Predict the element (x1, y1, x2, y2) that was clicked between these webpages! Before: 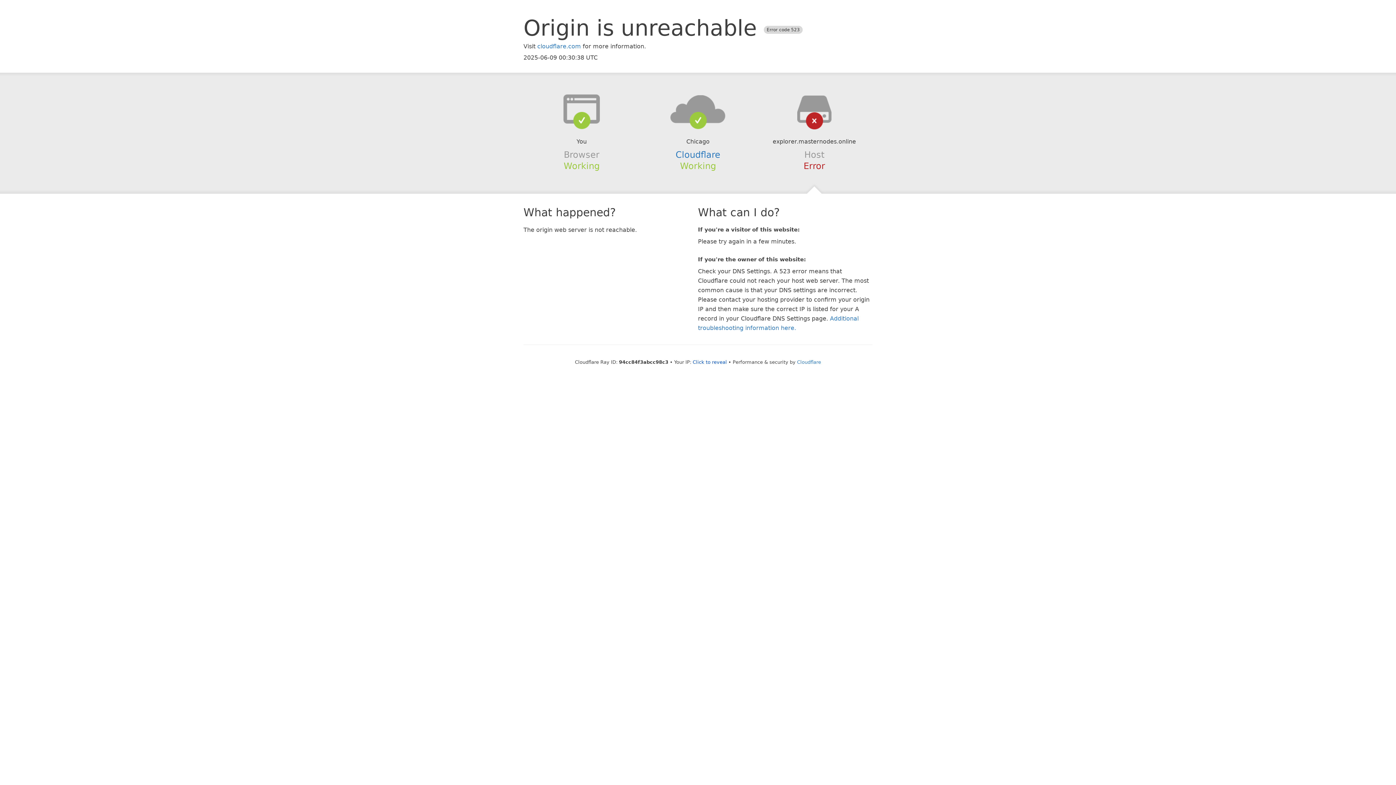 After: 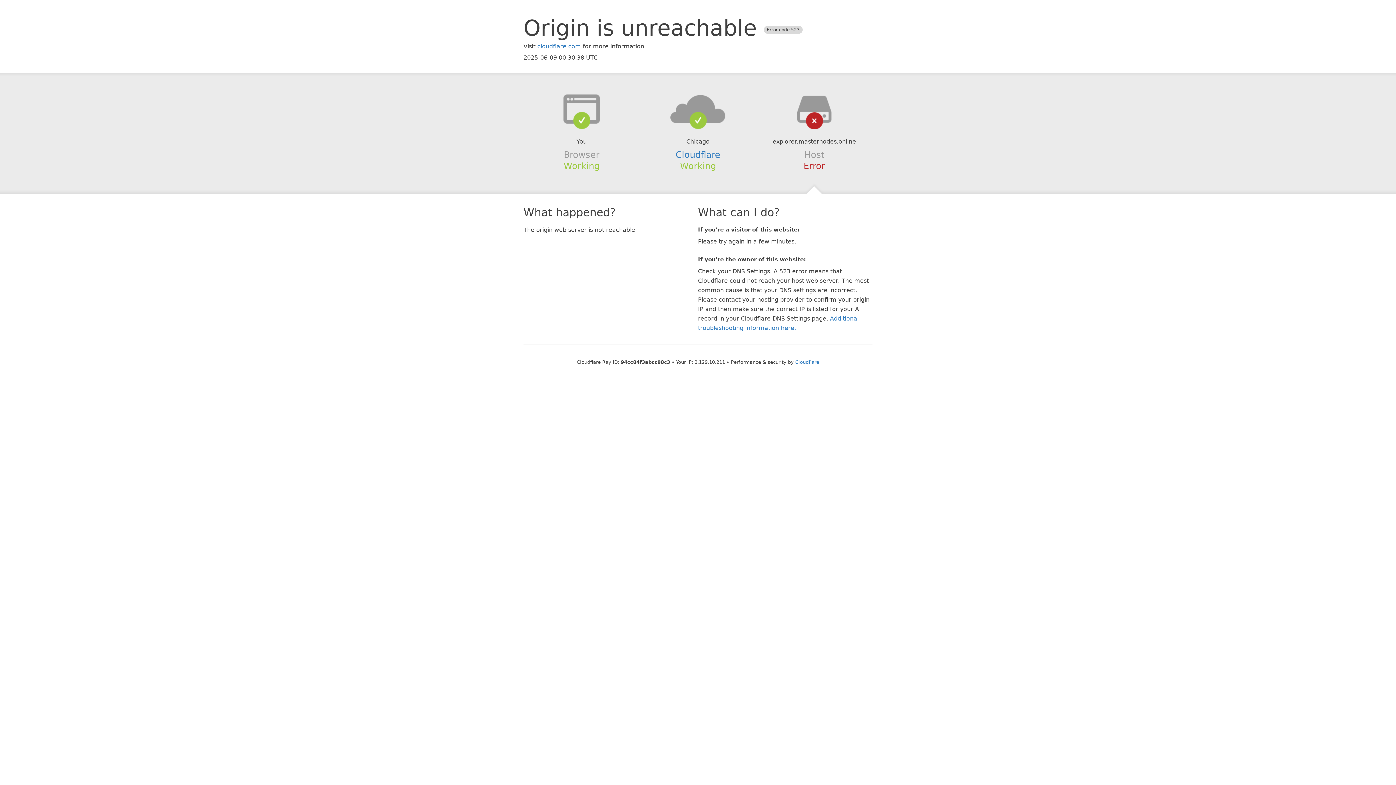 Action: bbox: (692, 359, 727, 364) label: Click to reveal